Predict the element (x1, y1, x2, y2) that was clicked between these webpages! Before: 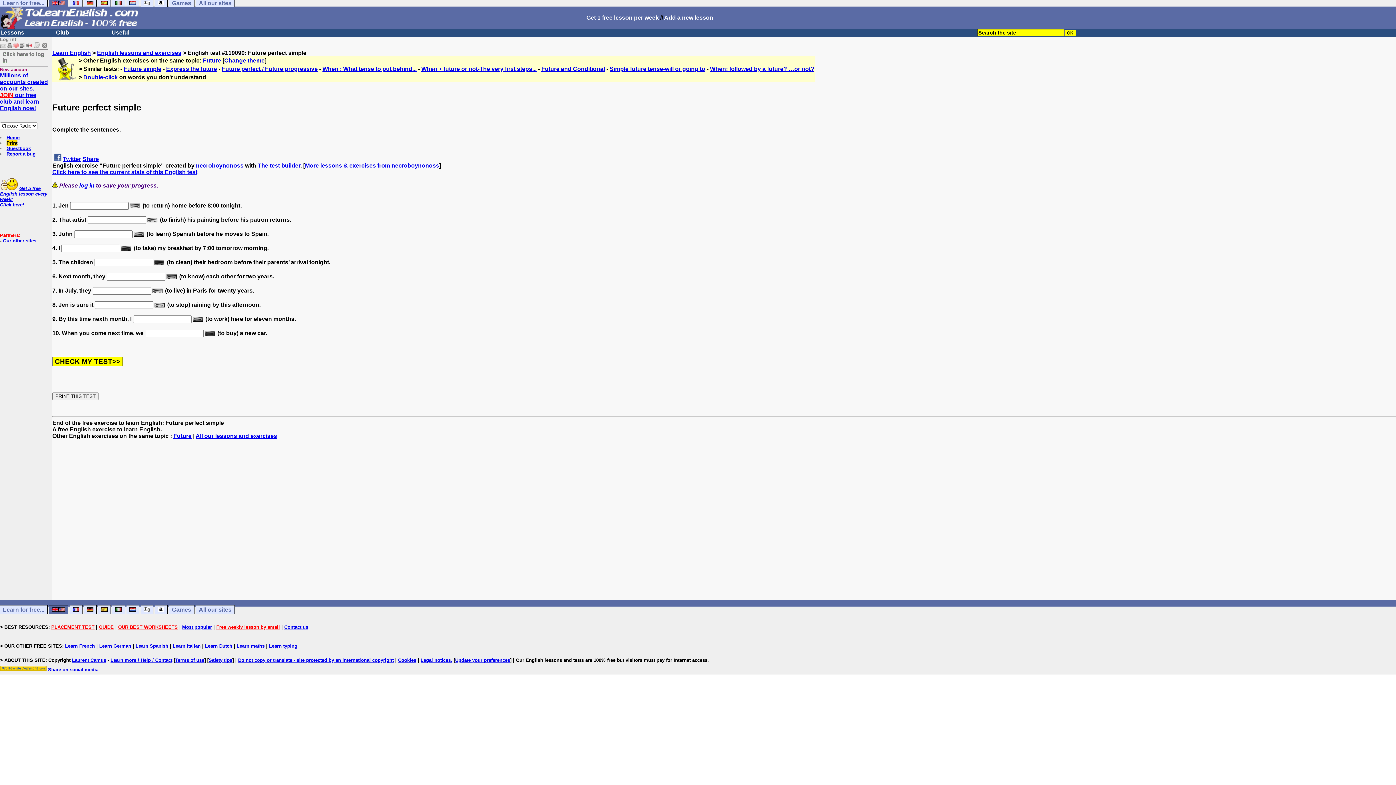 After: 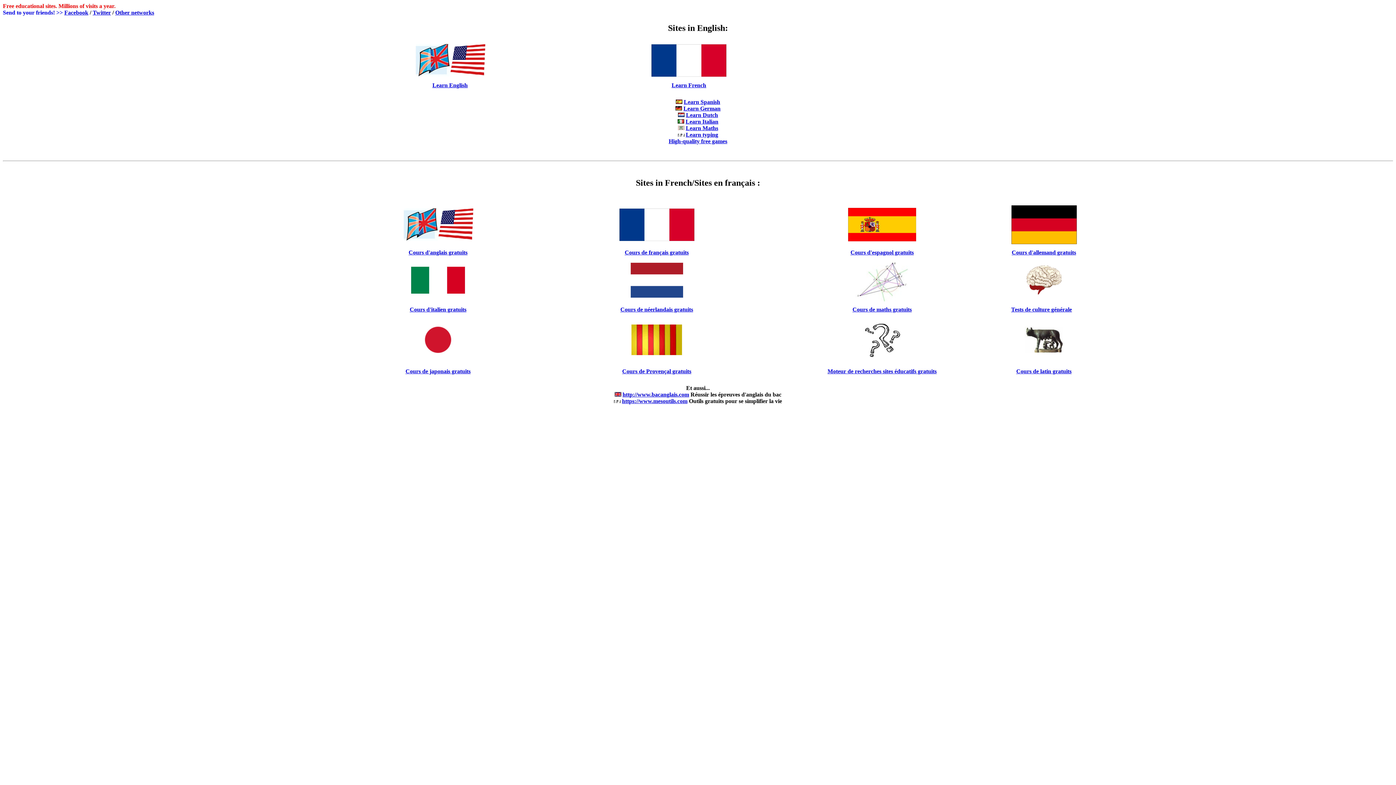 Action: bbox: (196, -1, 234, 7) label: All our sites